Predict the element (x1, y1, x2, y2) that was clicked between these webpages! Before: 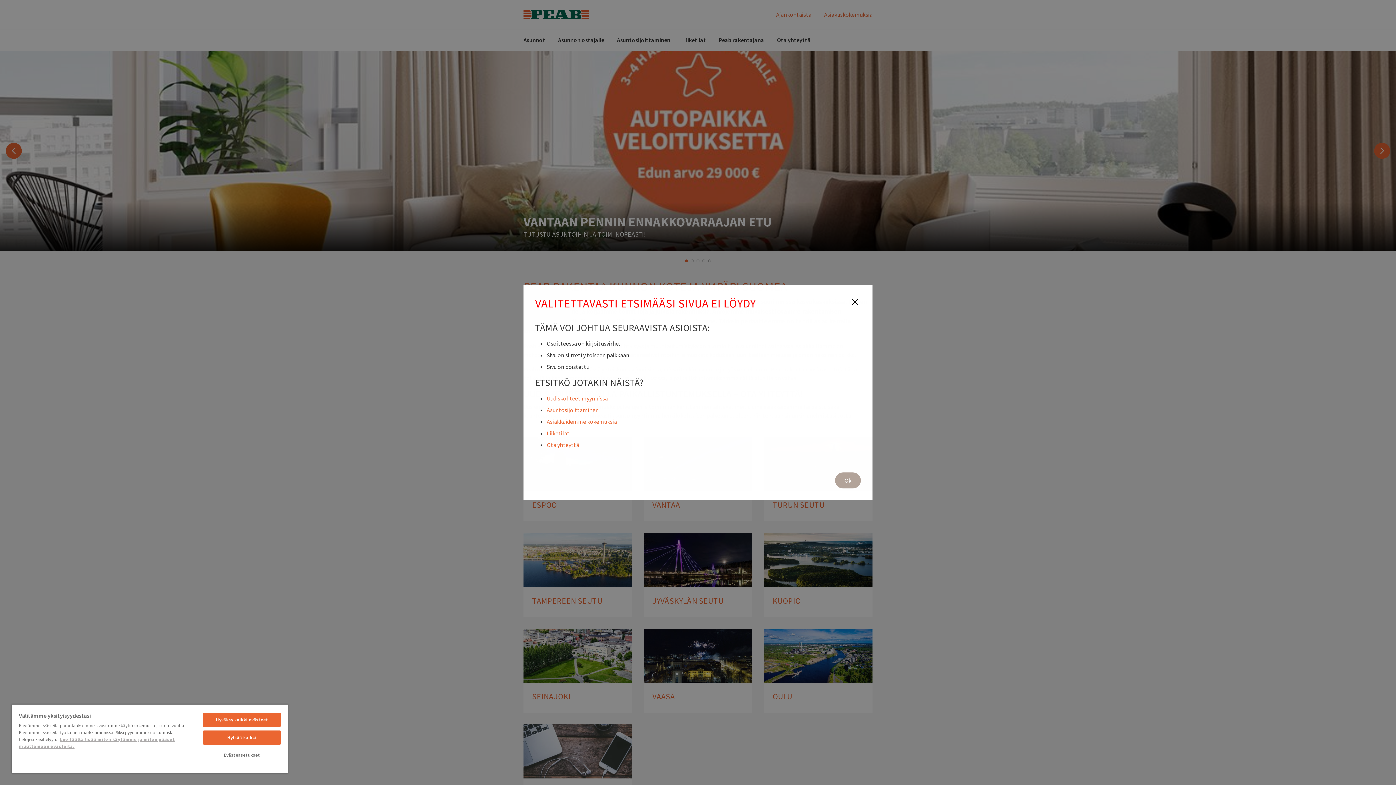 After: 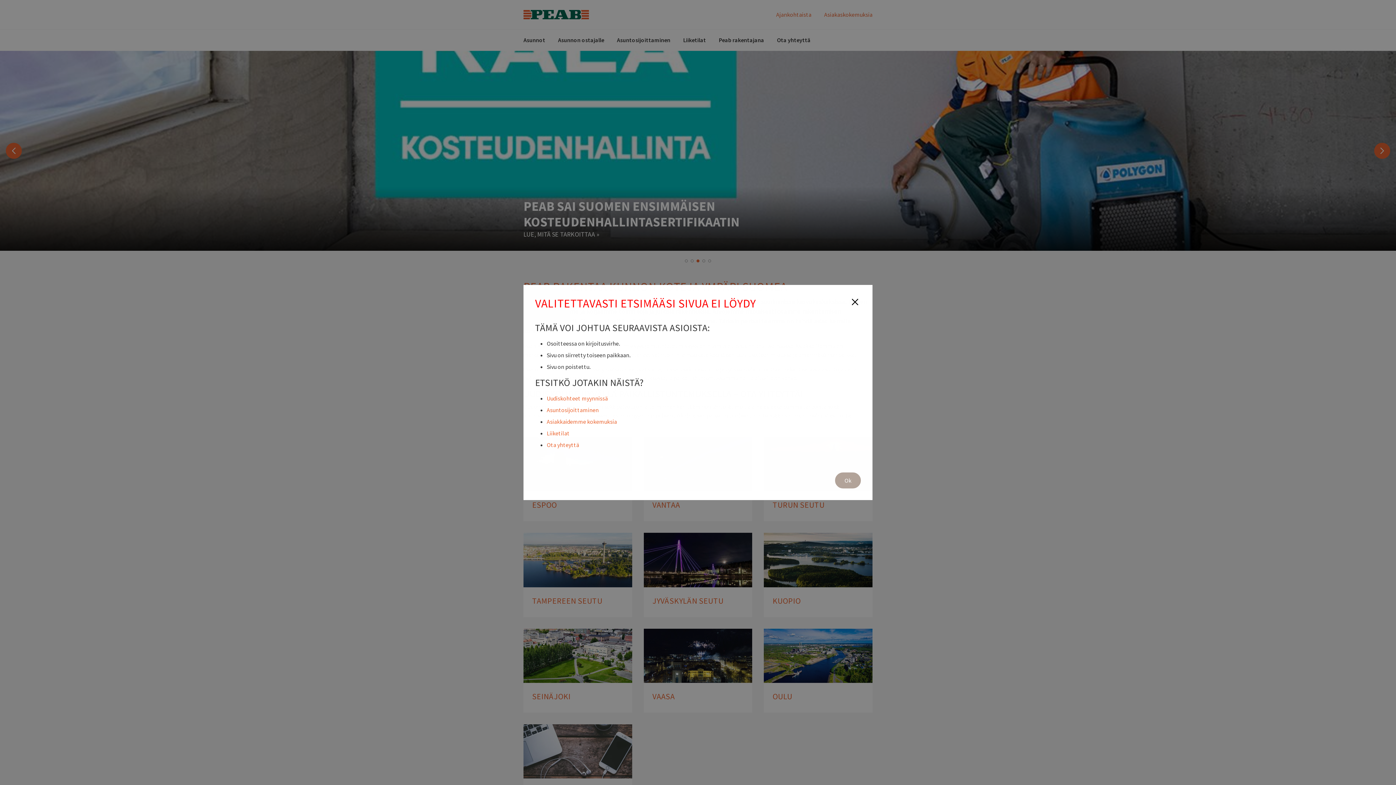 Action: bbox: (203, 730, 280, 745) label: Hylkää kaikki